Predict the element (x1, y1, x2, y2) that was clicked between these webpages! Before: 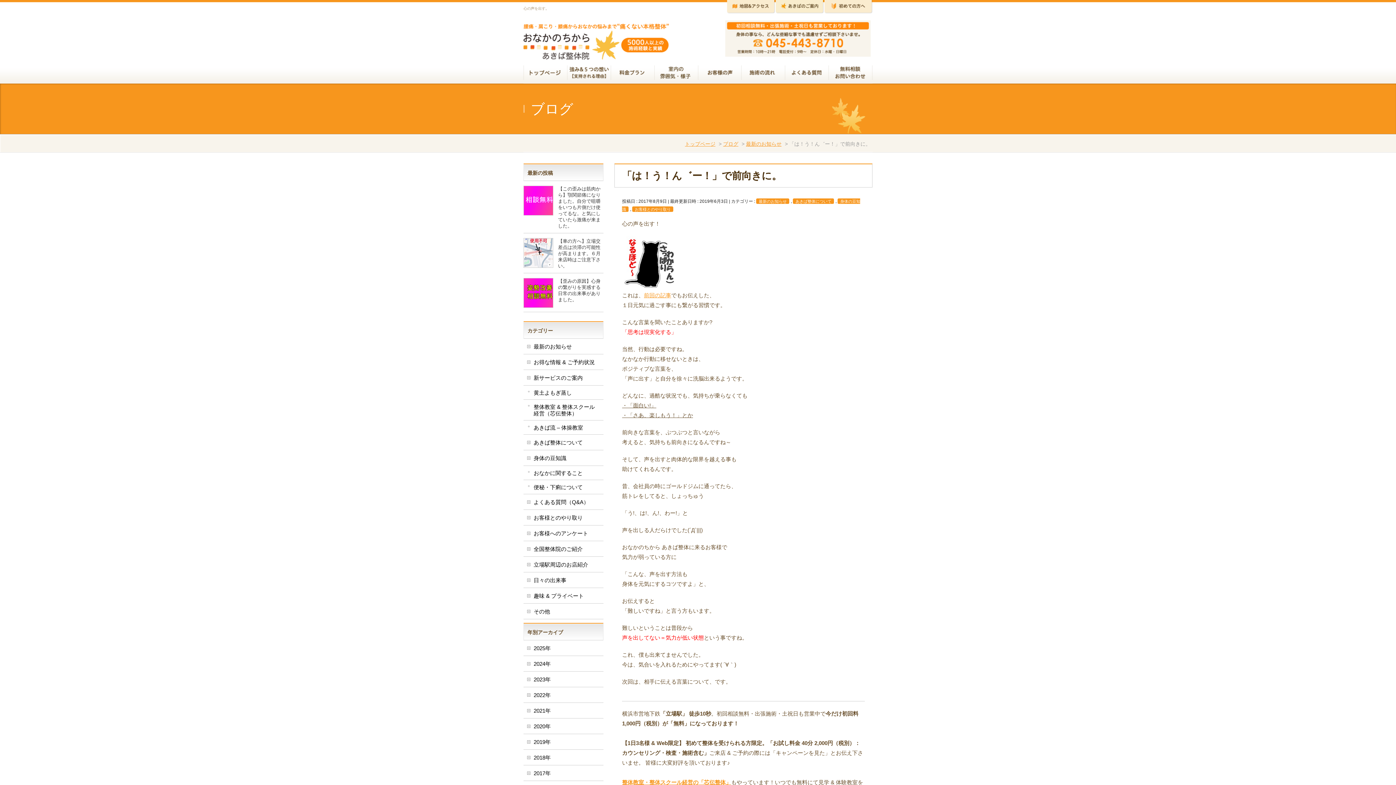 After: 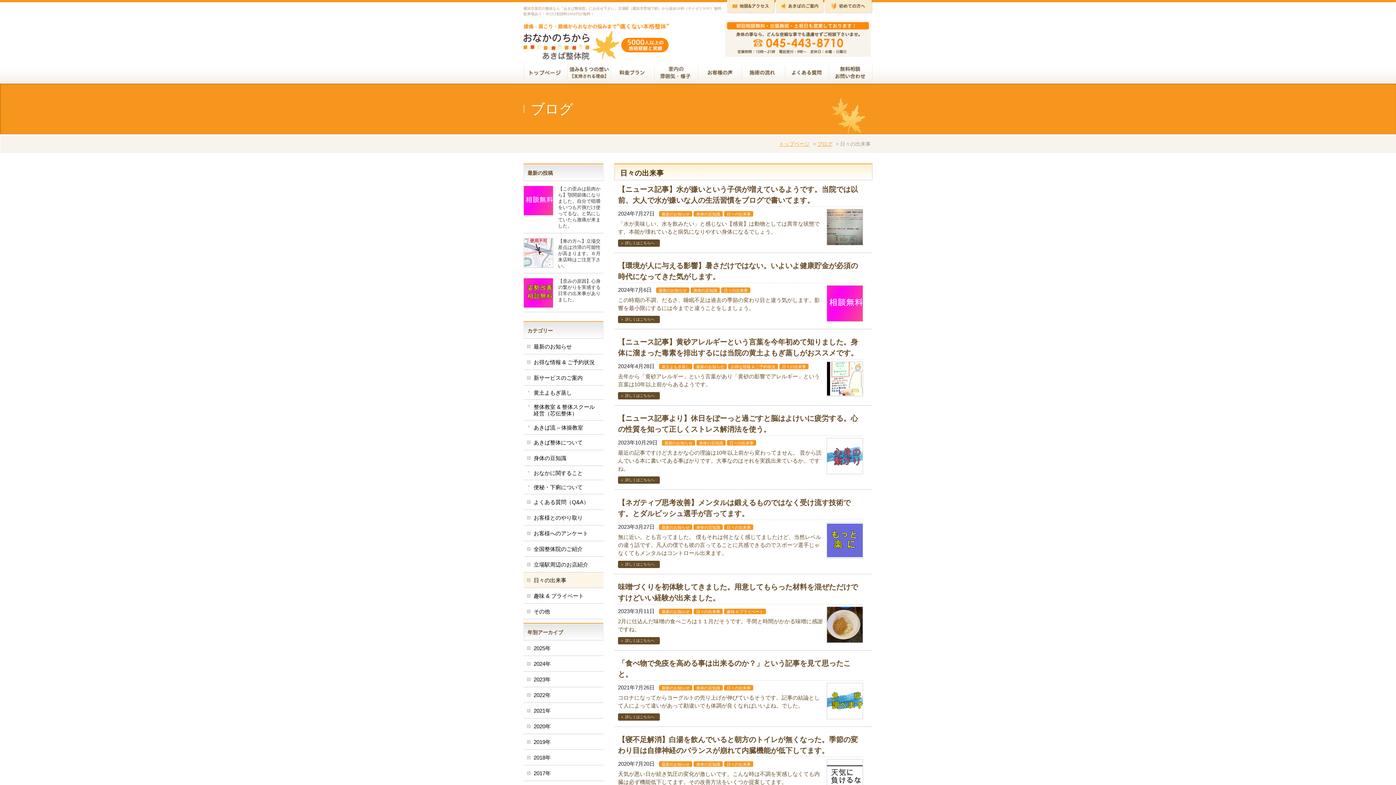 Action: bbox: (523, 572, 603, 588) label: 日々の出来事